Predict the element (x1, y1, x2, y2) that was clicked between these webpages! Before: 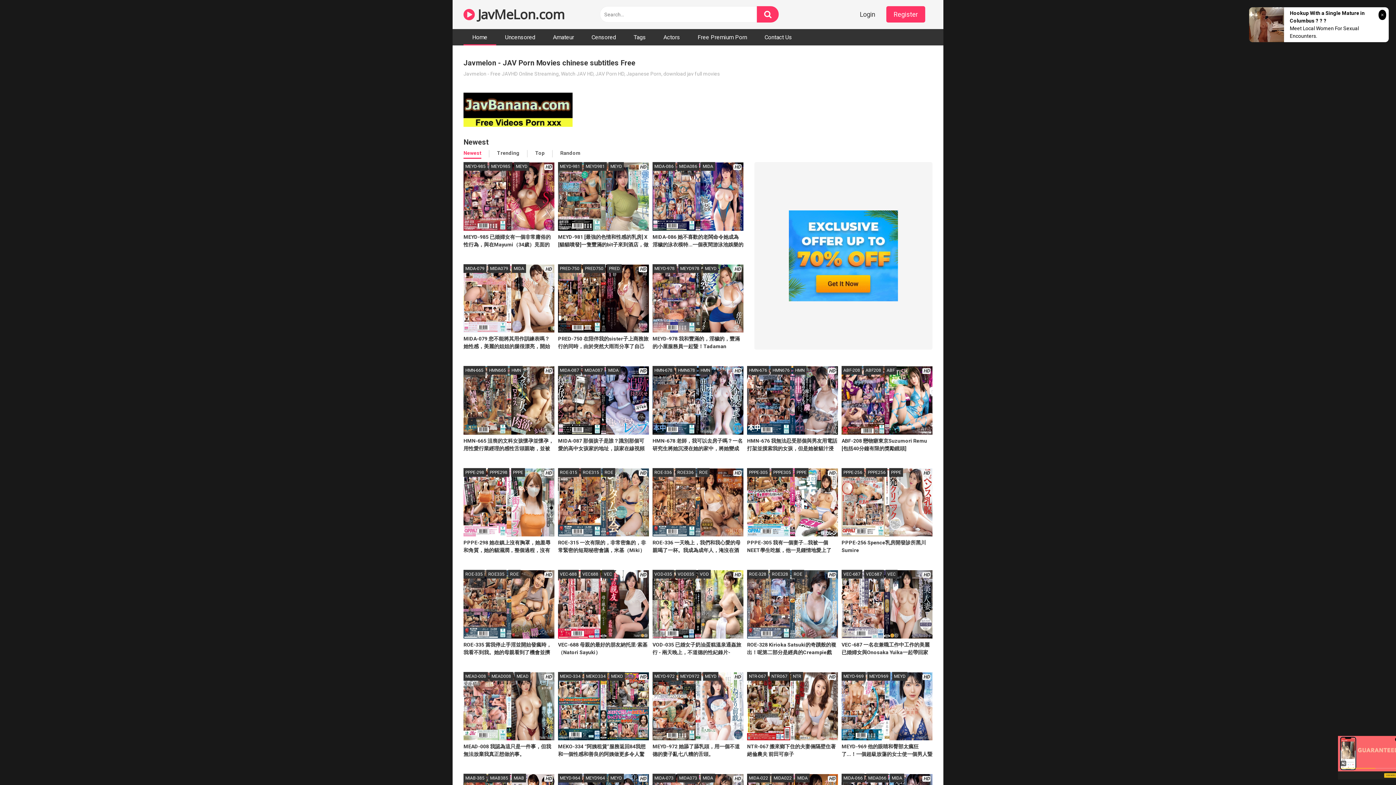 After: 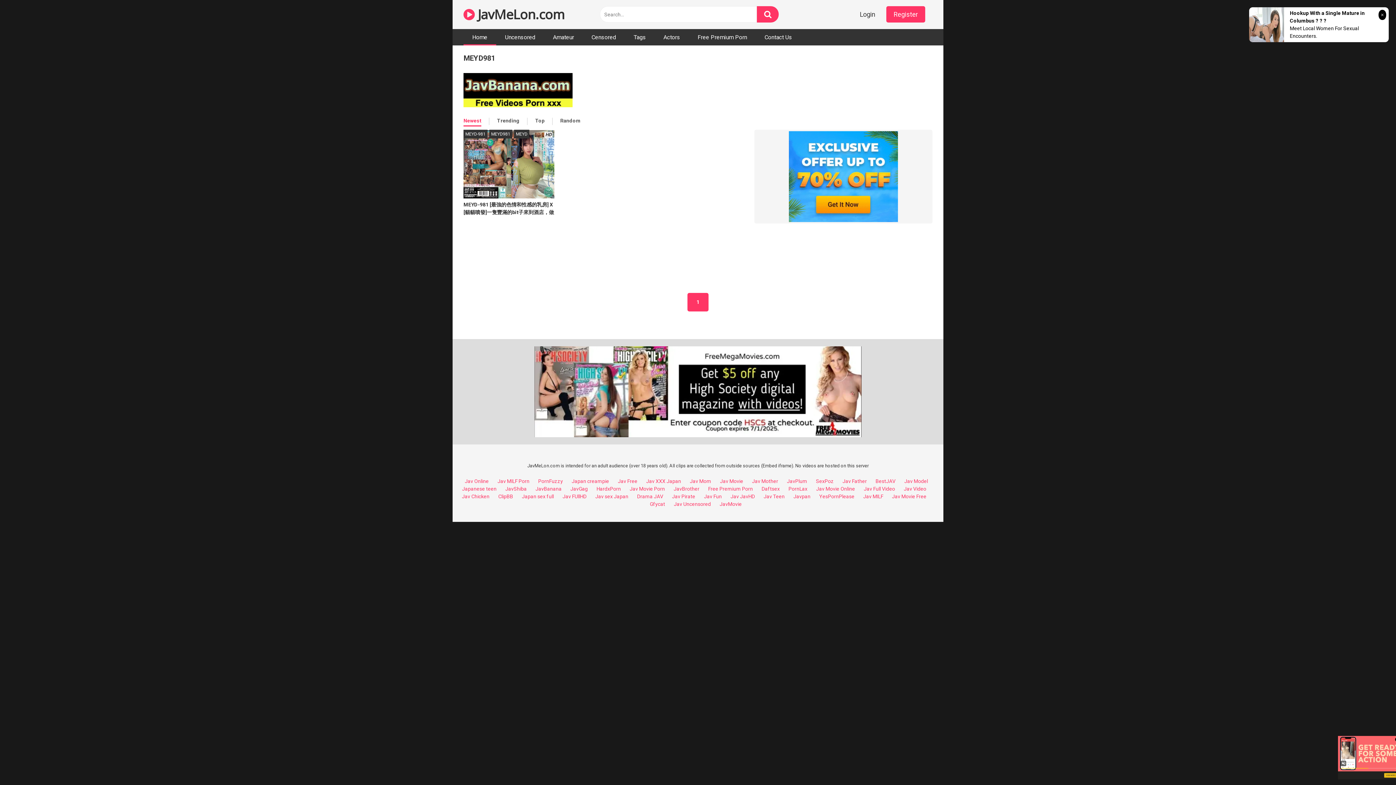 Action: label: MEYD981 bbox: (584, 162, 606, 171)